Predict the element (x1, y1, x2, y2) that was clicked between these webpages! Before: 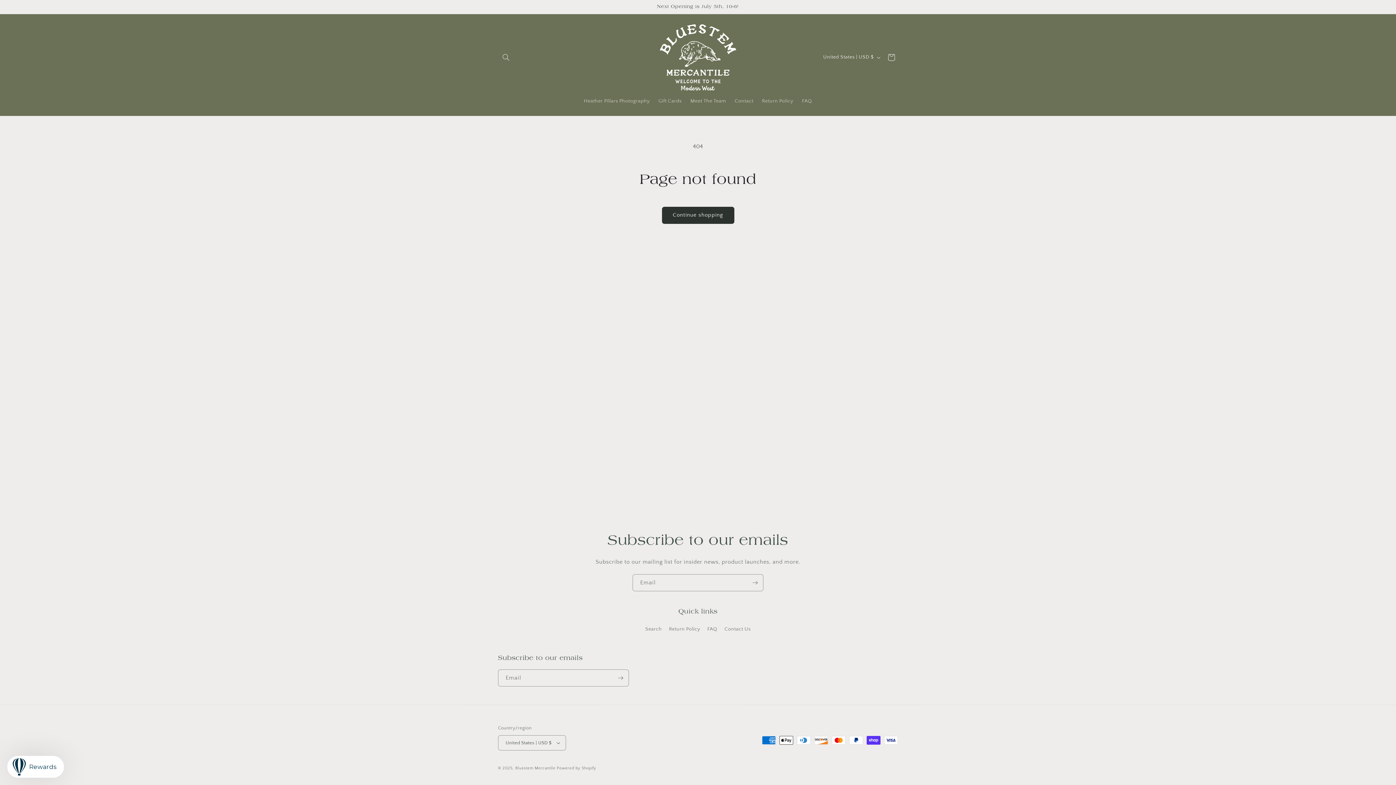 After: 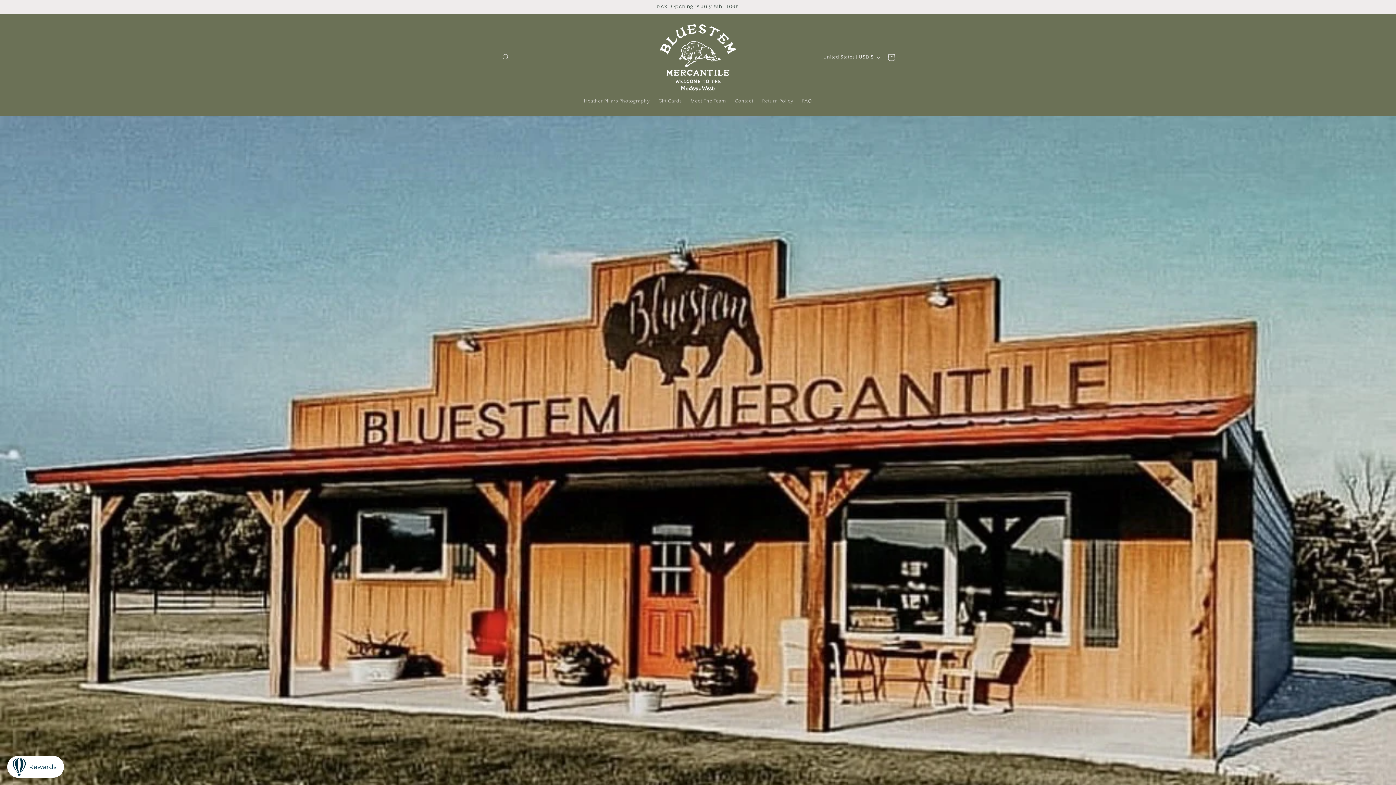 Action: bbox: (657, 21, 739, 93)